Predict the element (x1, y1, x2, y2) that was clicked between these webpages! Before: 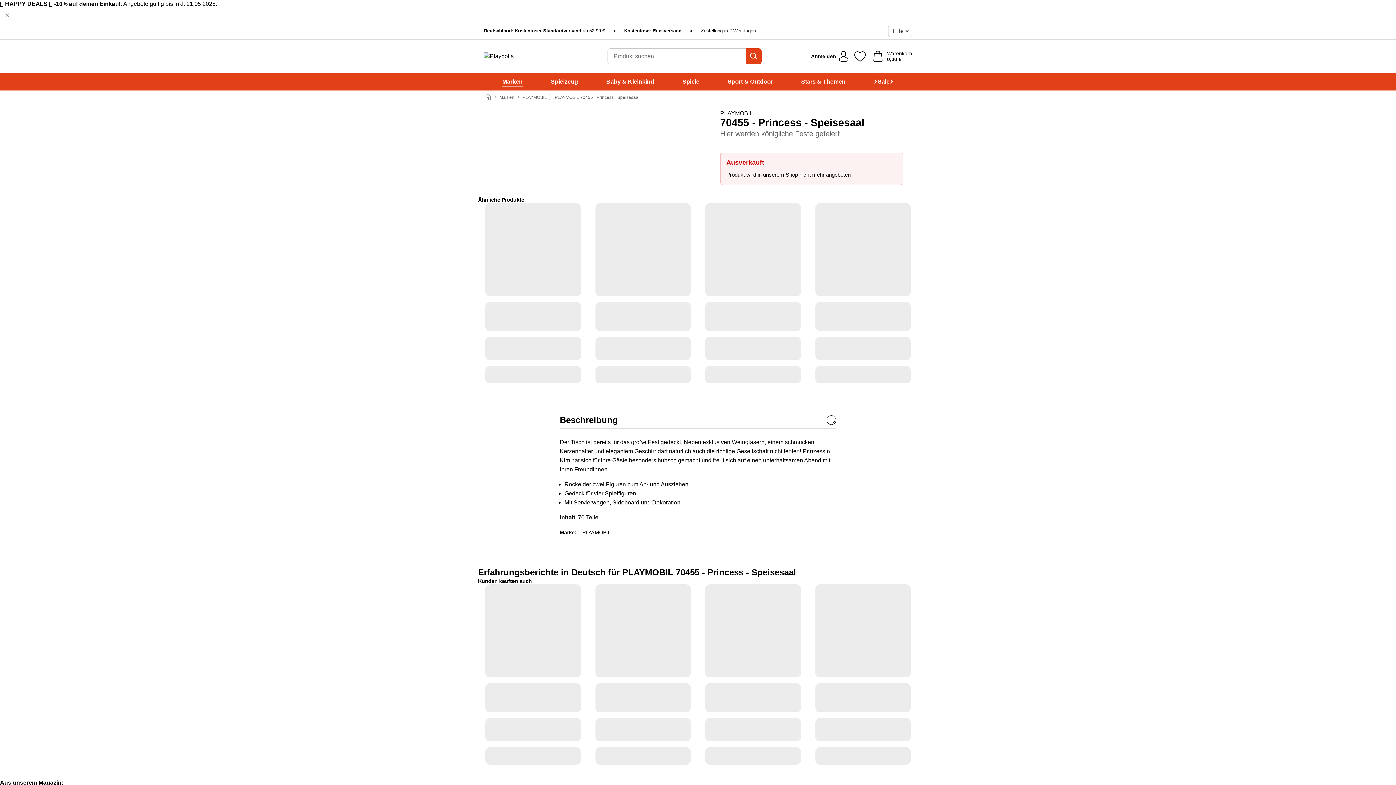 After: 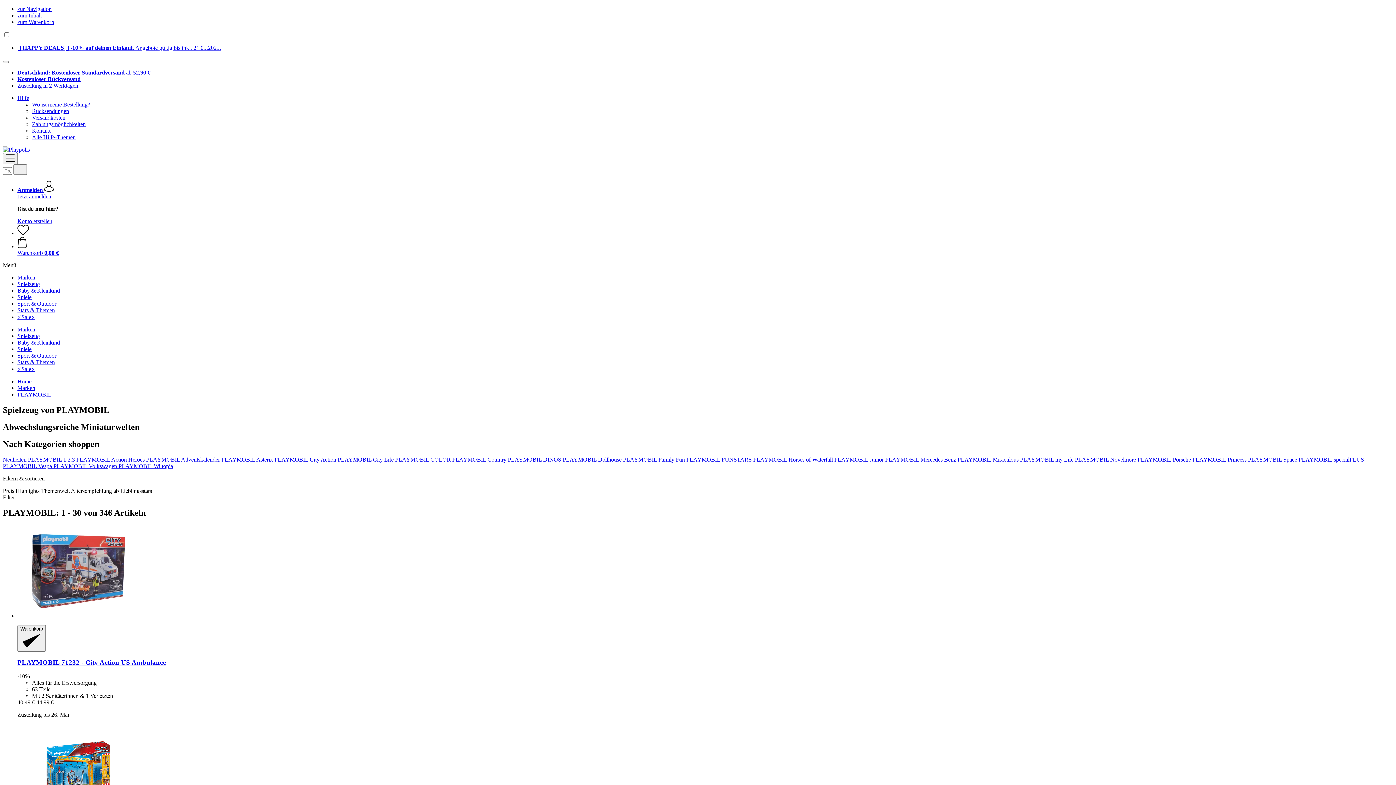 Action: bbox: (720, 109, 903, 116) label: PLAYMOBIL